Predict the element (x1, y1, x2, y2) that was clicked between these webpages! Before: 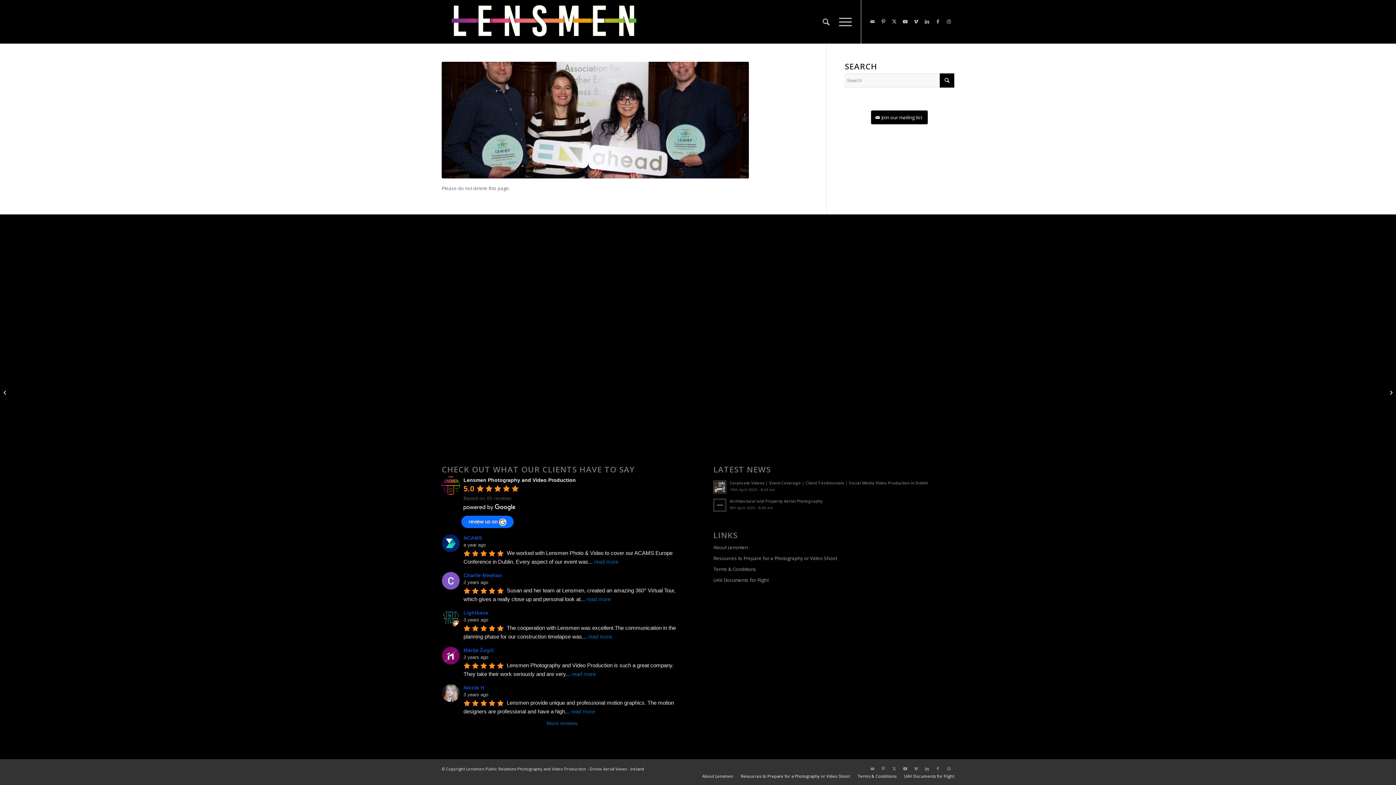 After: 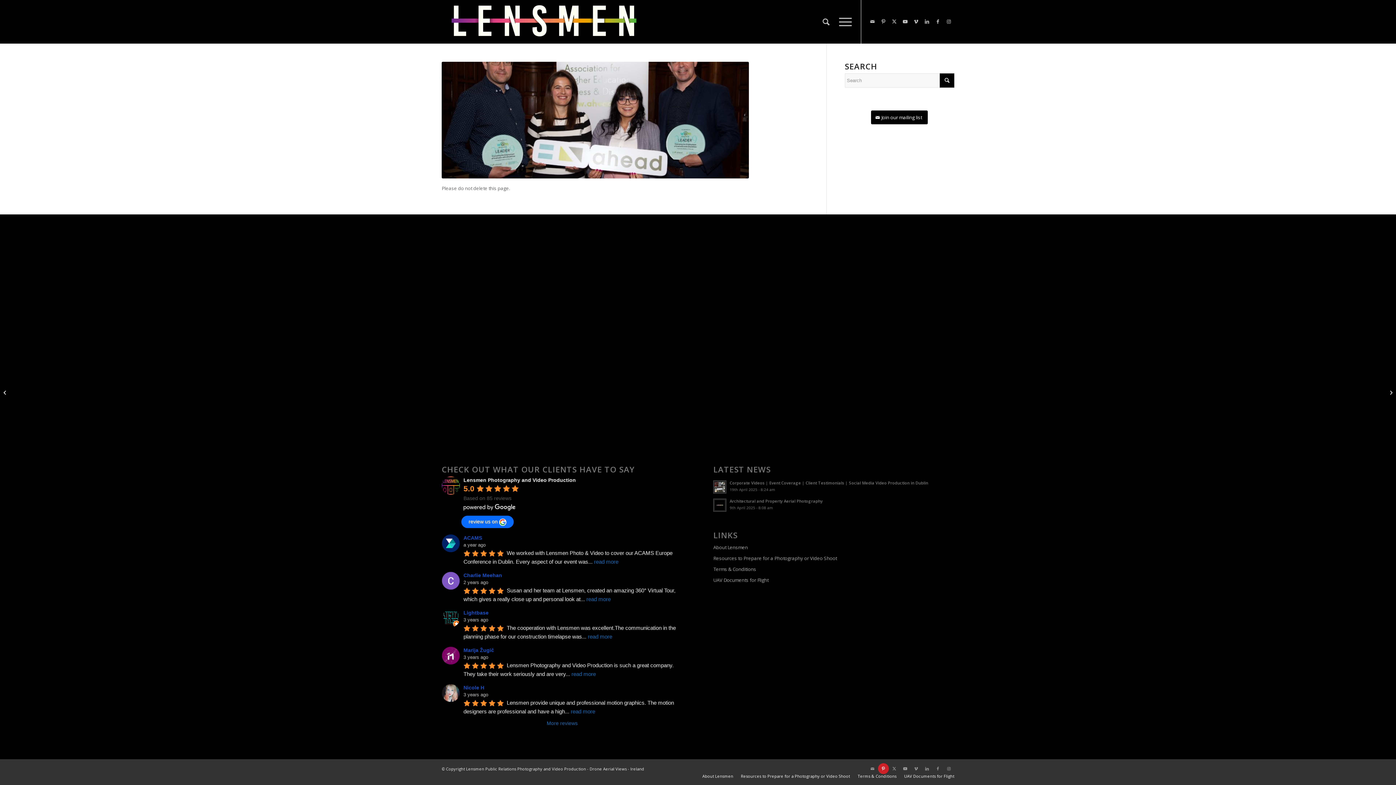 Action: bbox: (878, 763, 889, 774) label: Link to Pinterest